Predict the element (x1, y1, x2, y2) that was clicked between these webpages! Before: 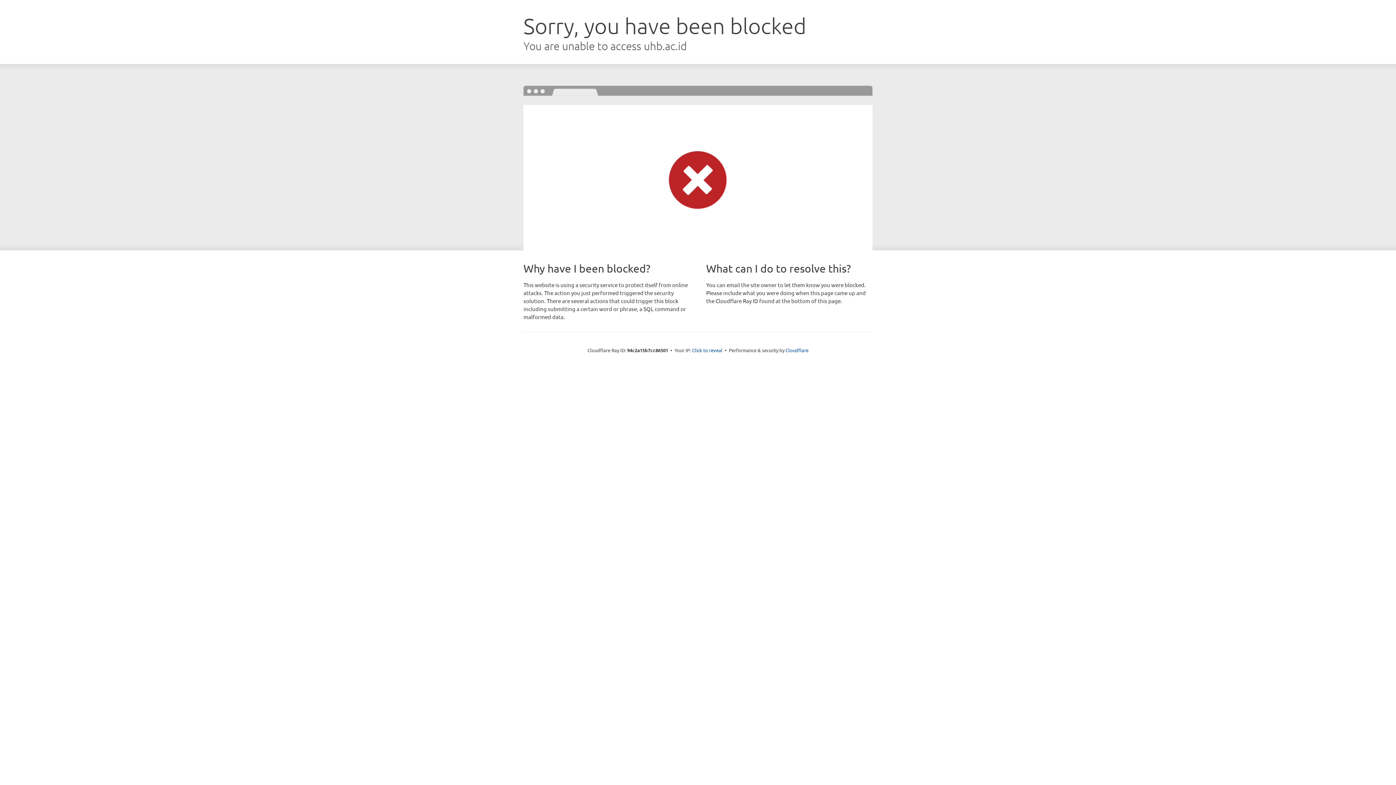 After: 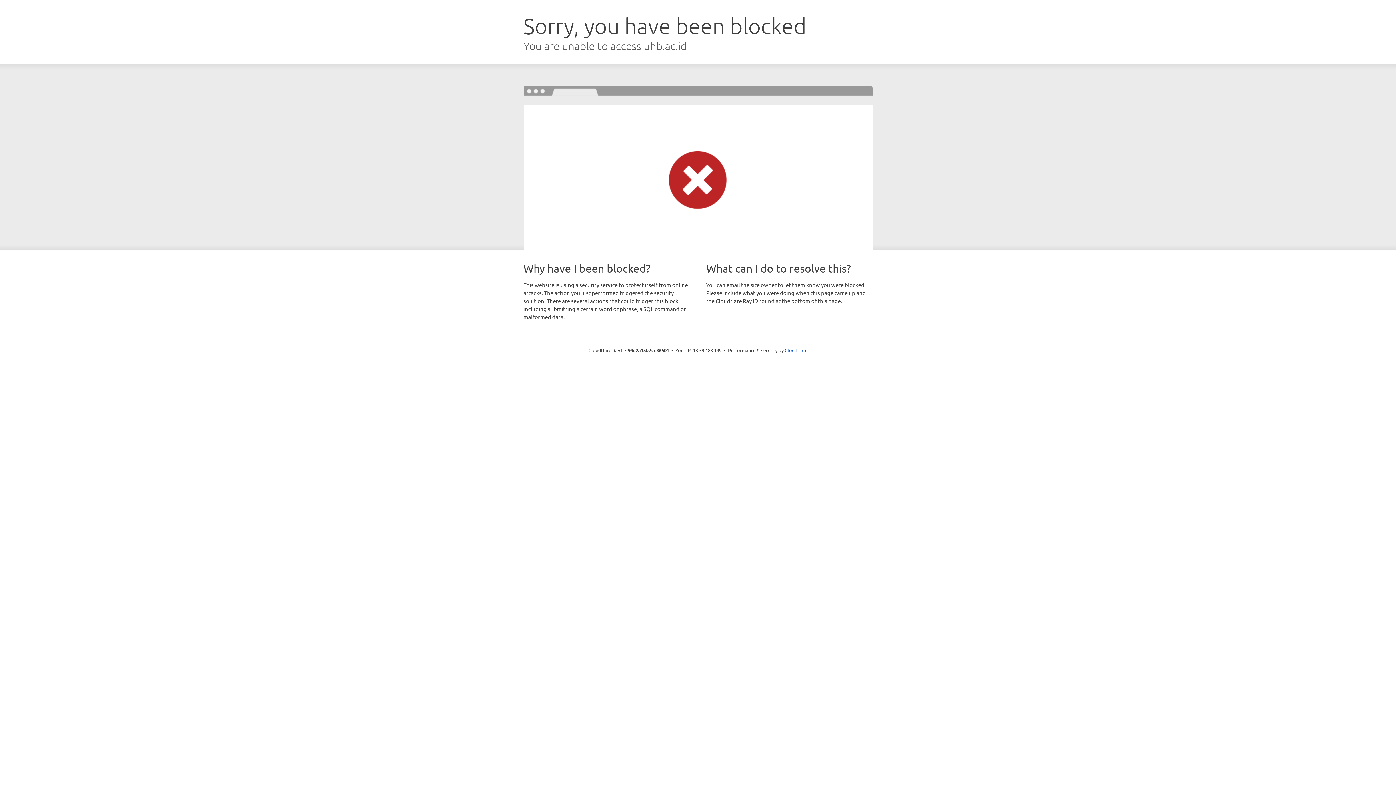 Action: bbox: (692, 346, 722, 353) label: Click to reveal